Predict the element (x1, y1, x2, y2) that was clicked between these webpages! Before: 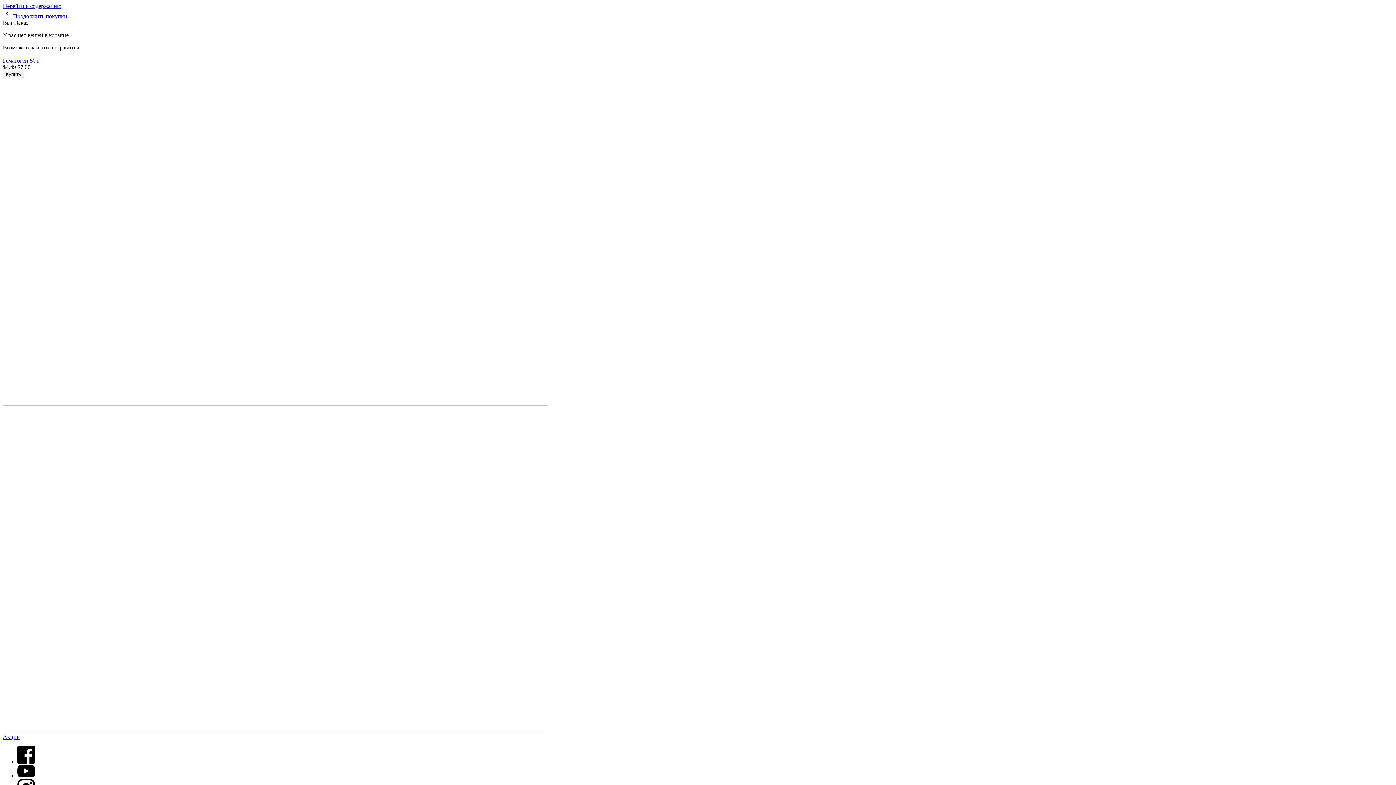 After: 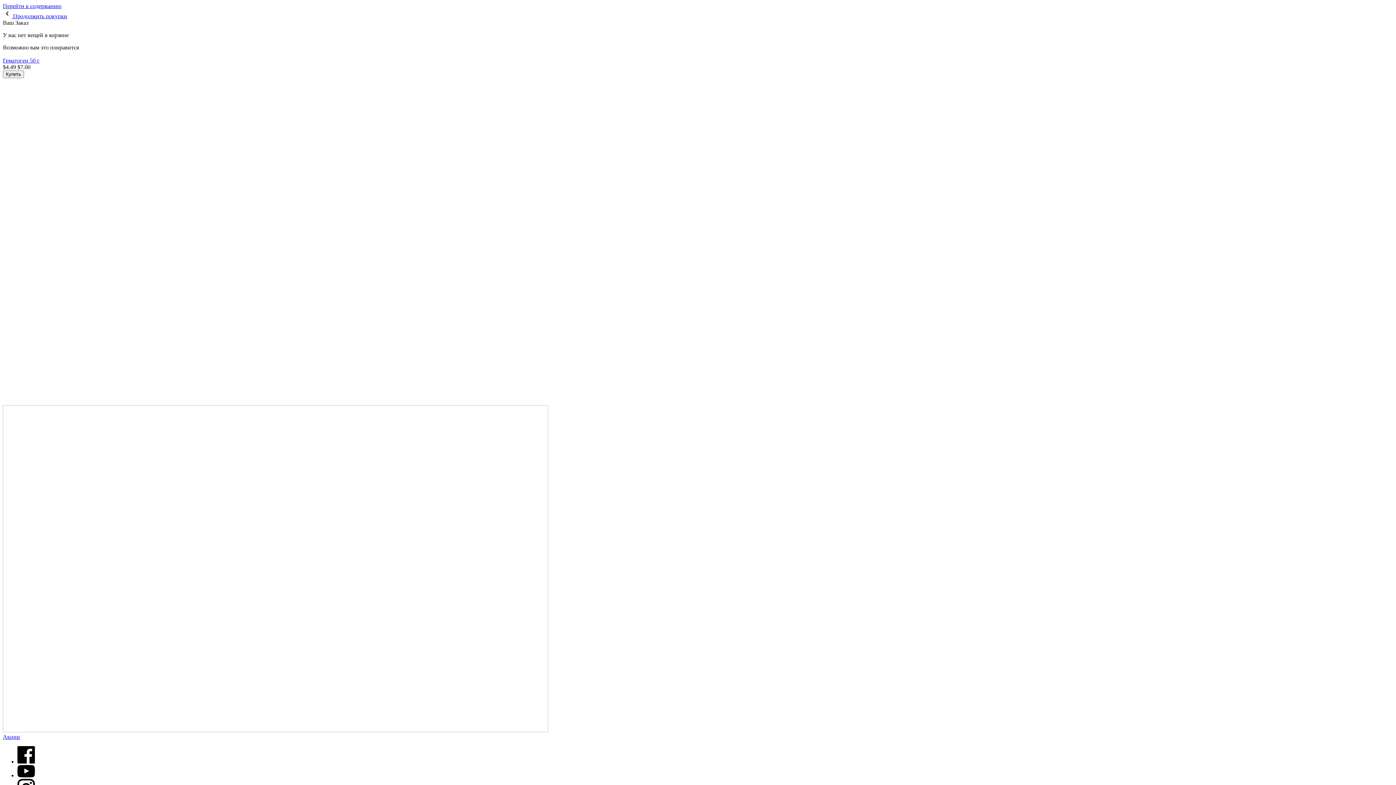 Action: label:  Продолжить покупки bbox: (2, 13, 67, 19)